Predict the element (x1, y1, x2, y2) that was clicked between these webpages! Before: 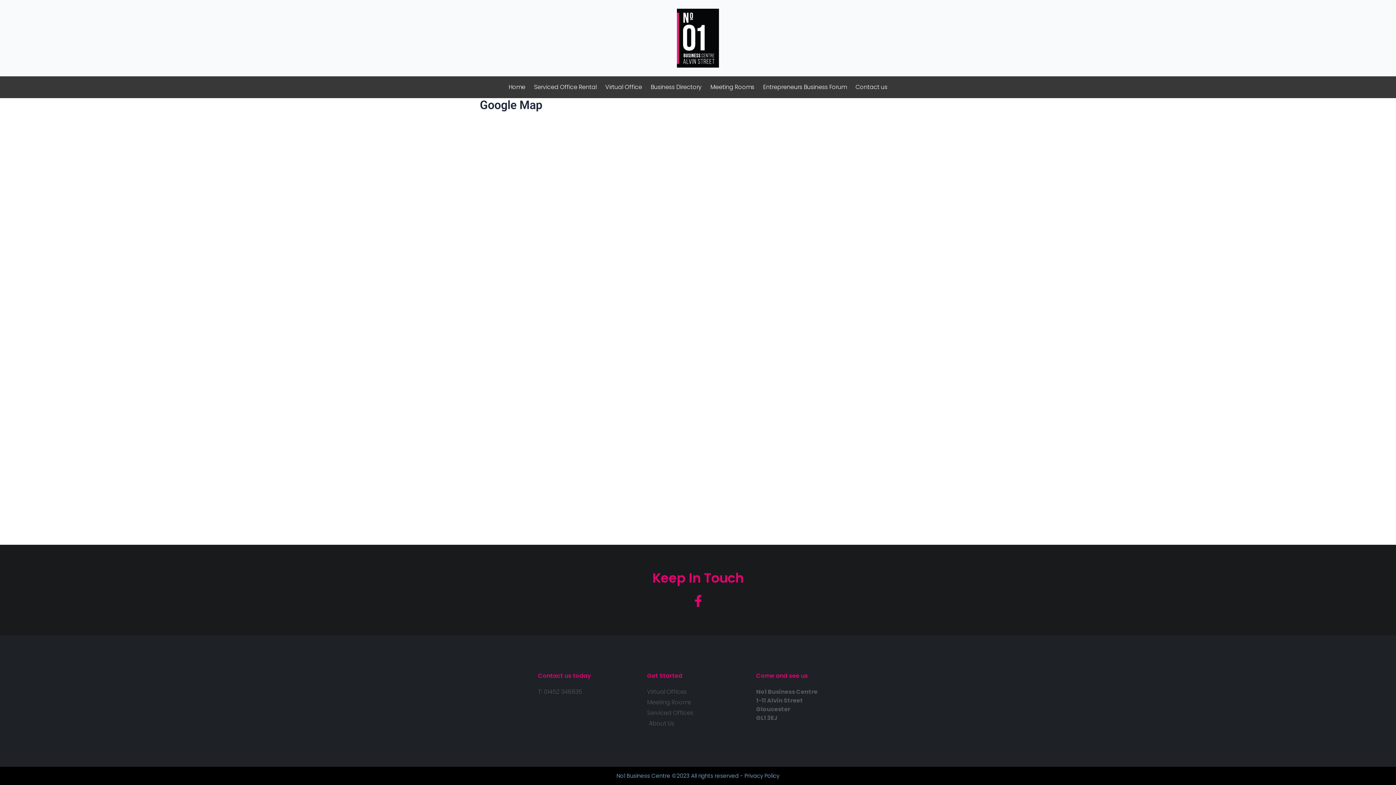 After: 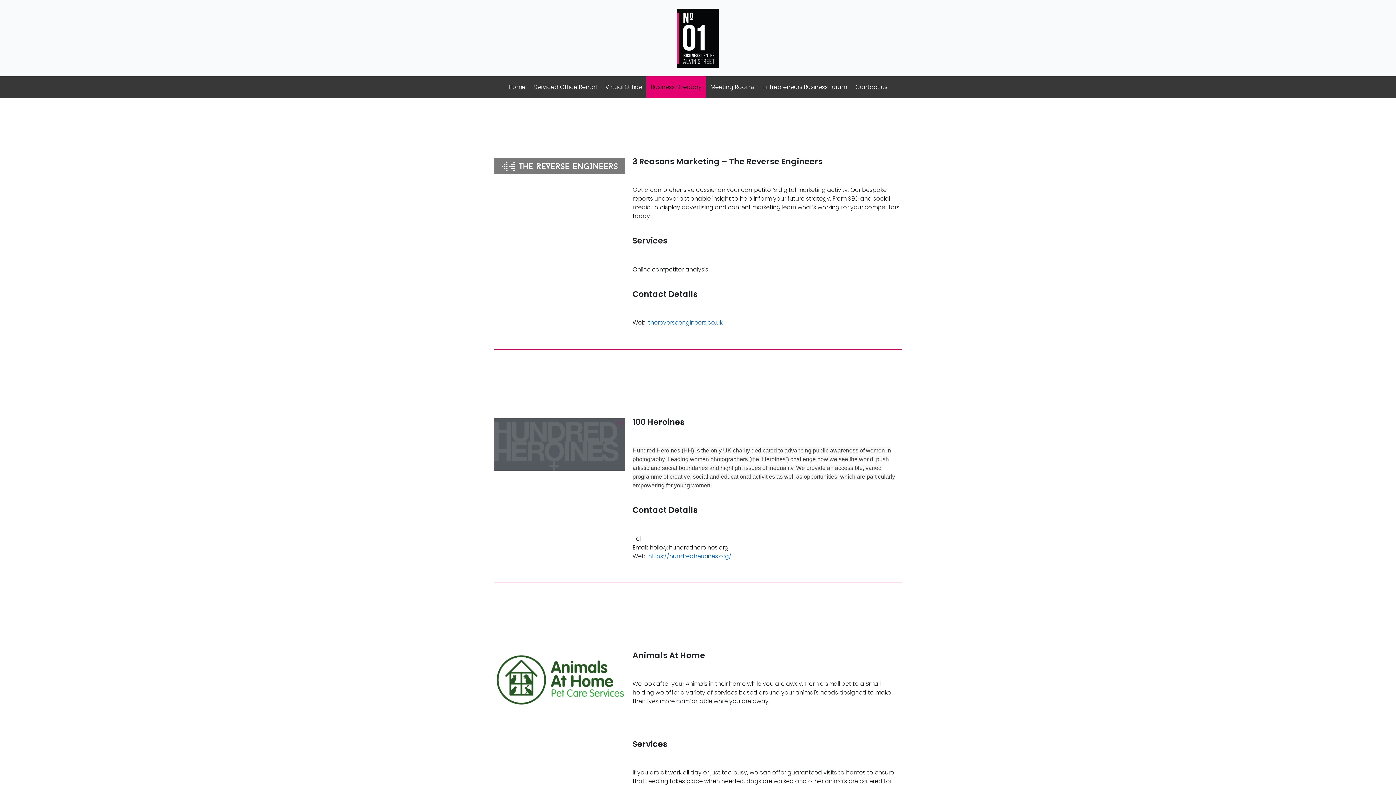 Action: label: Business Directory bbox: (646, 76, 706, 98)